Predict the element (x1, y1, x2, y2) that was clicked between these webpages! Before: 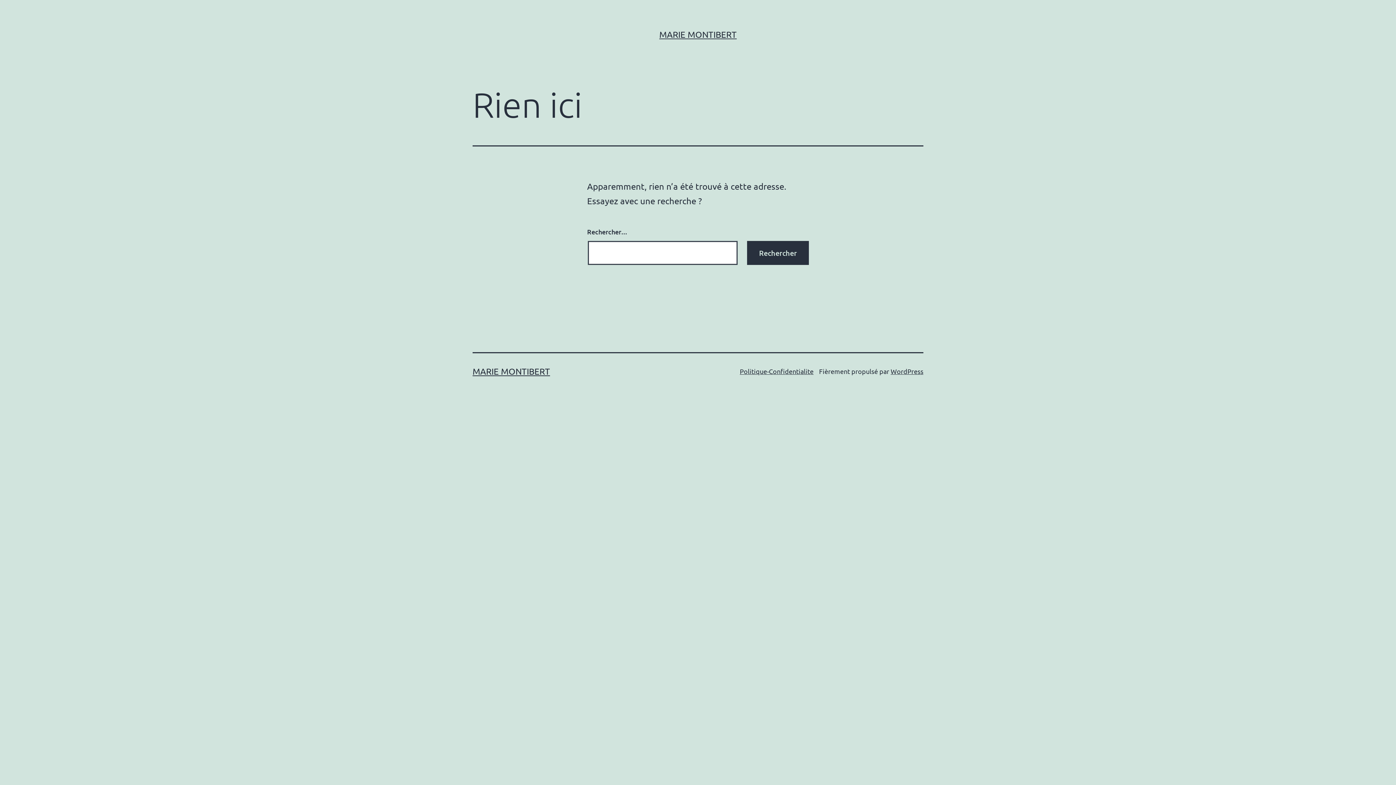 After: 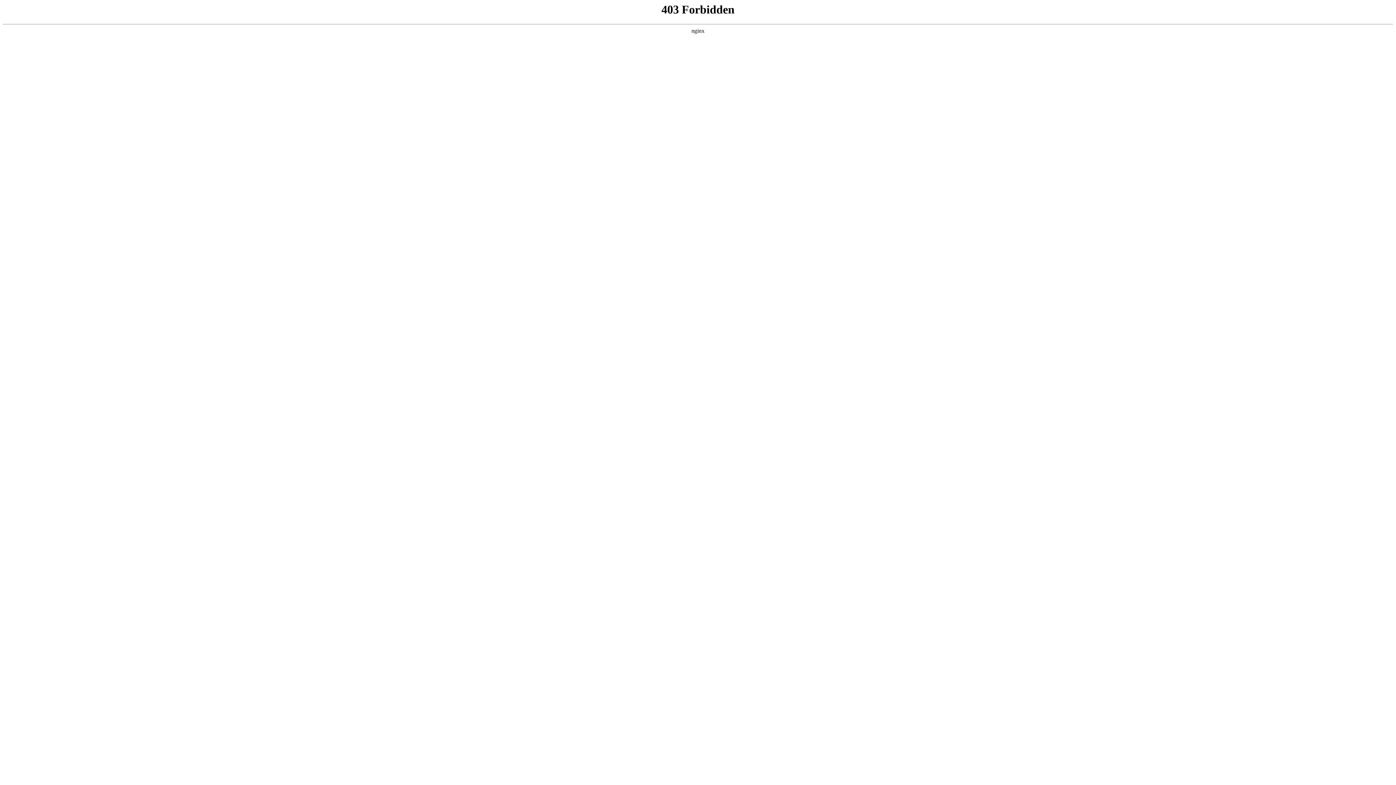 Action: bbox: (890, 367, 923, 375) label: WordPress